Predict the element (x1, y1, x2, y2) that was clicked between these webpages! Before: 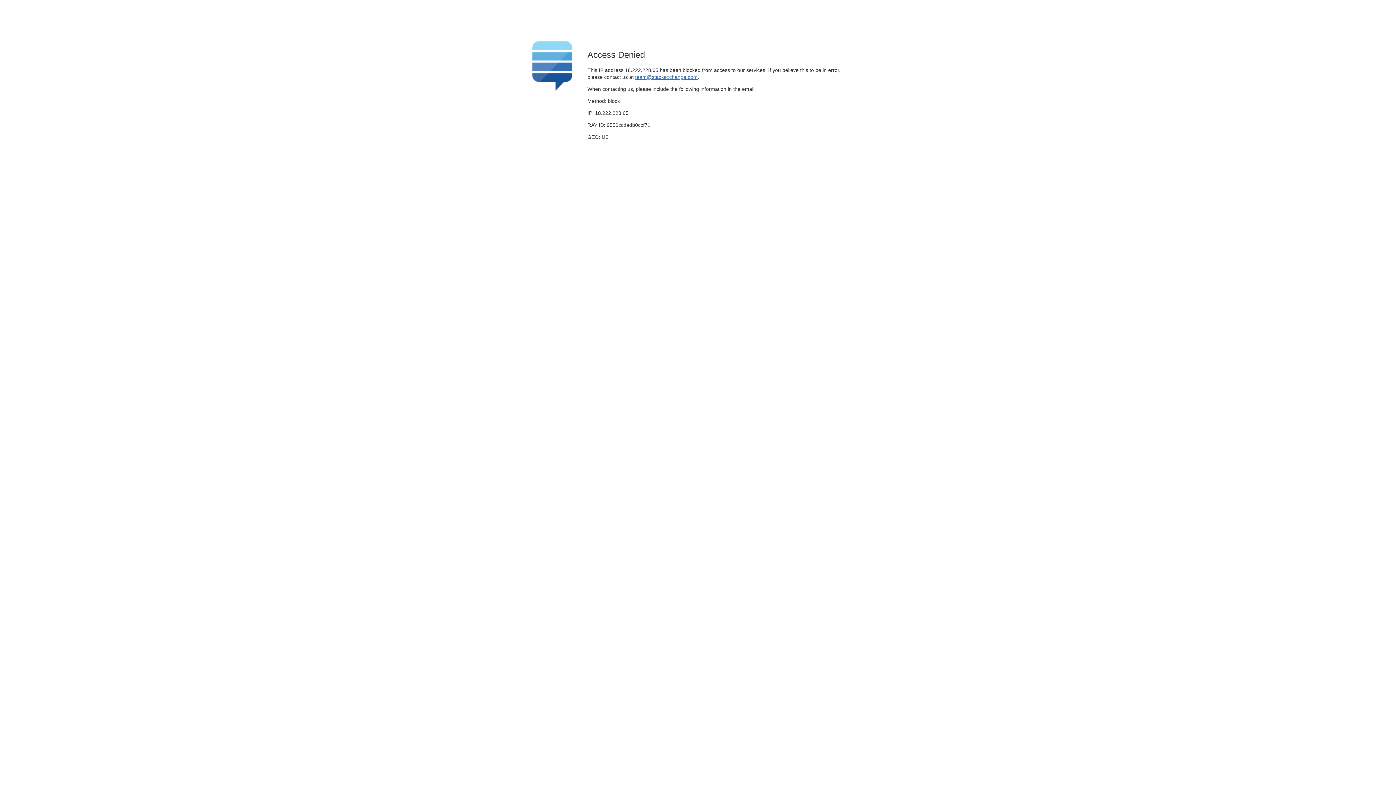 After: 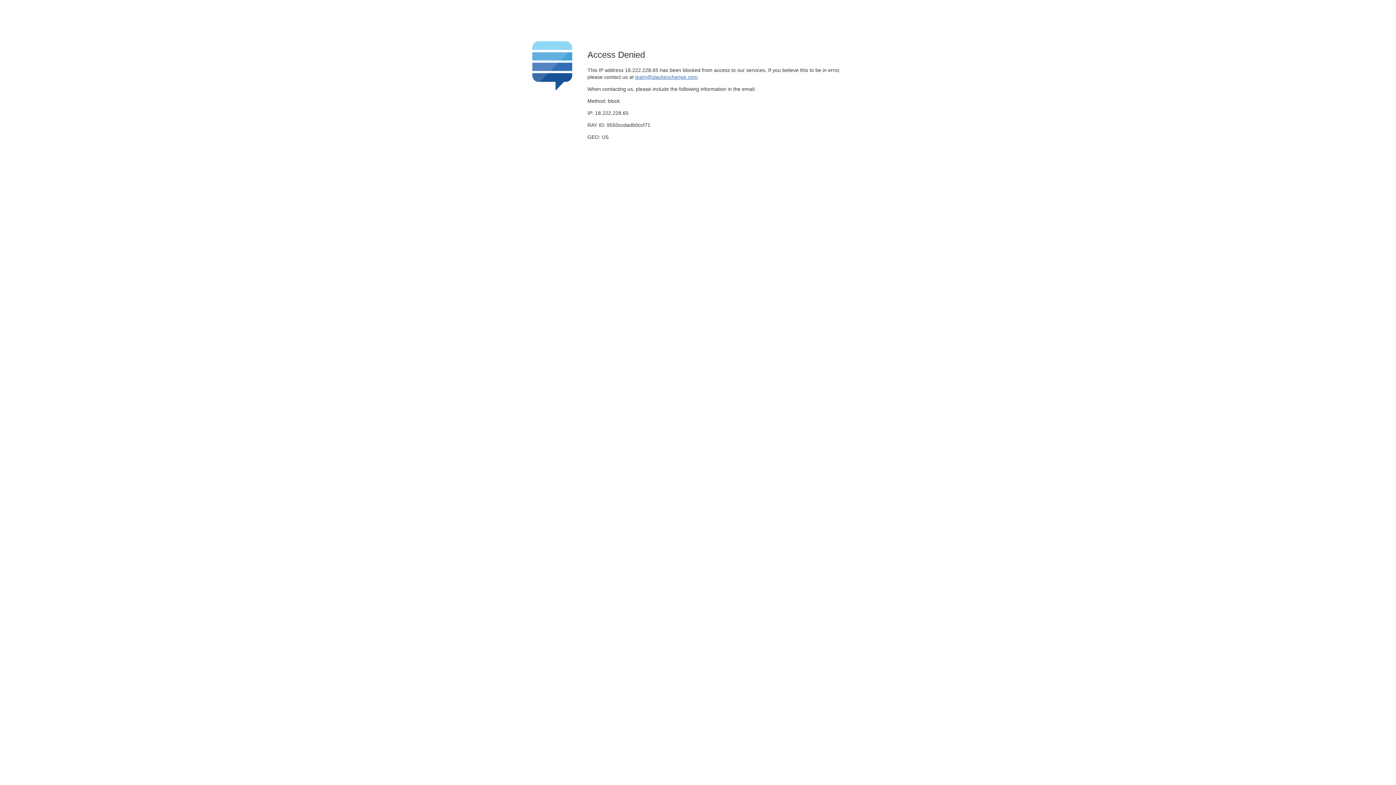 Action: label: team@stackexchange.com bbox: (635, 74, 697, 79)